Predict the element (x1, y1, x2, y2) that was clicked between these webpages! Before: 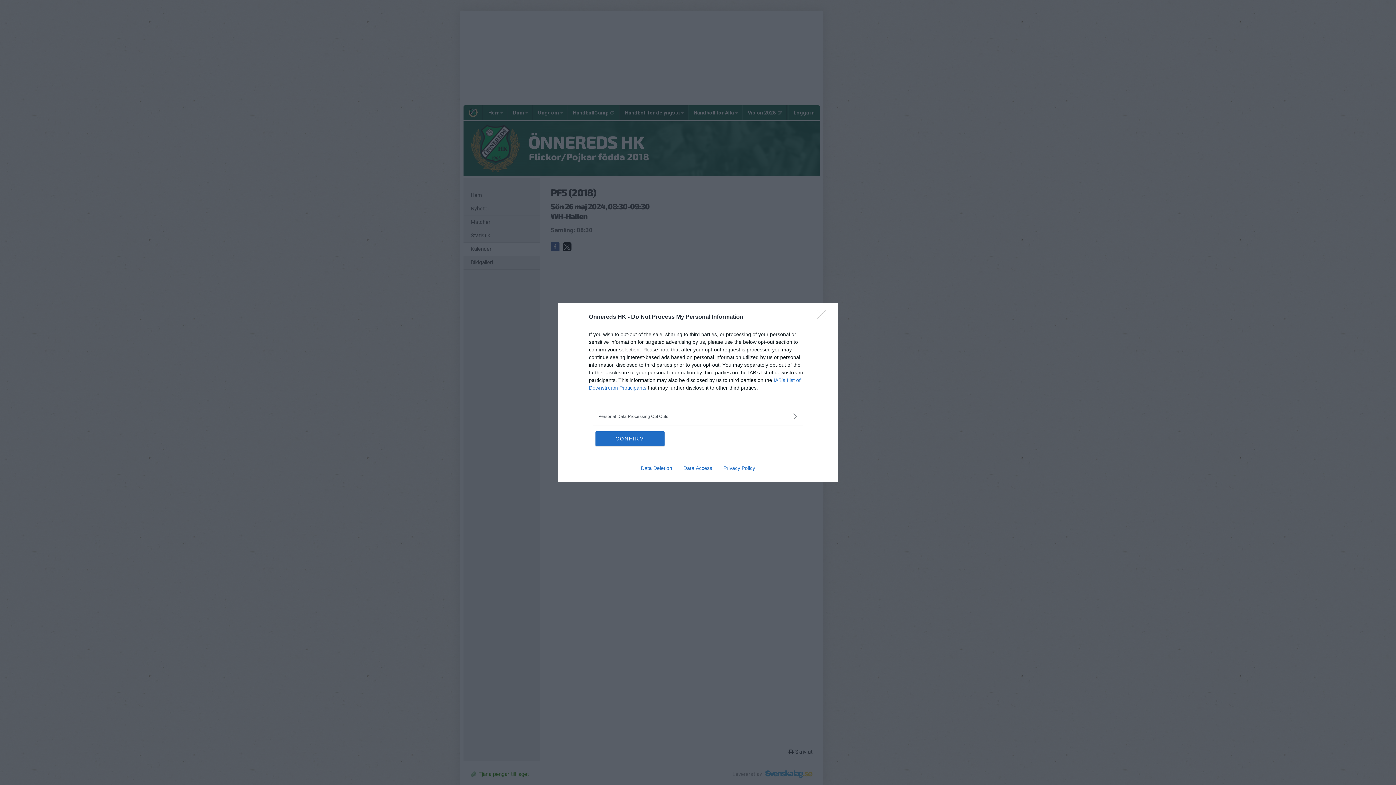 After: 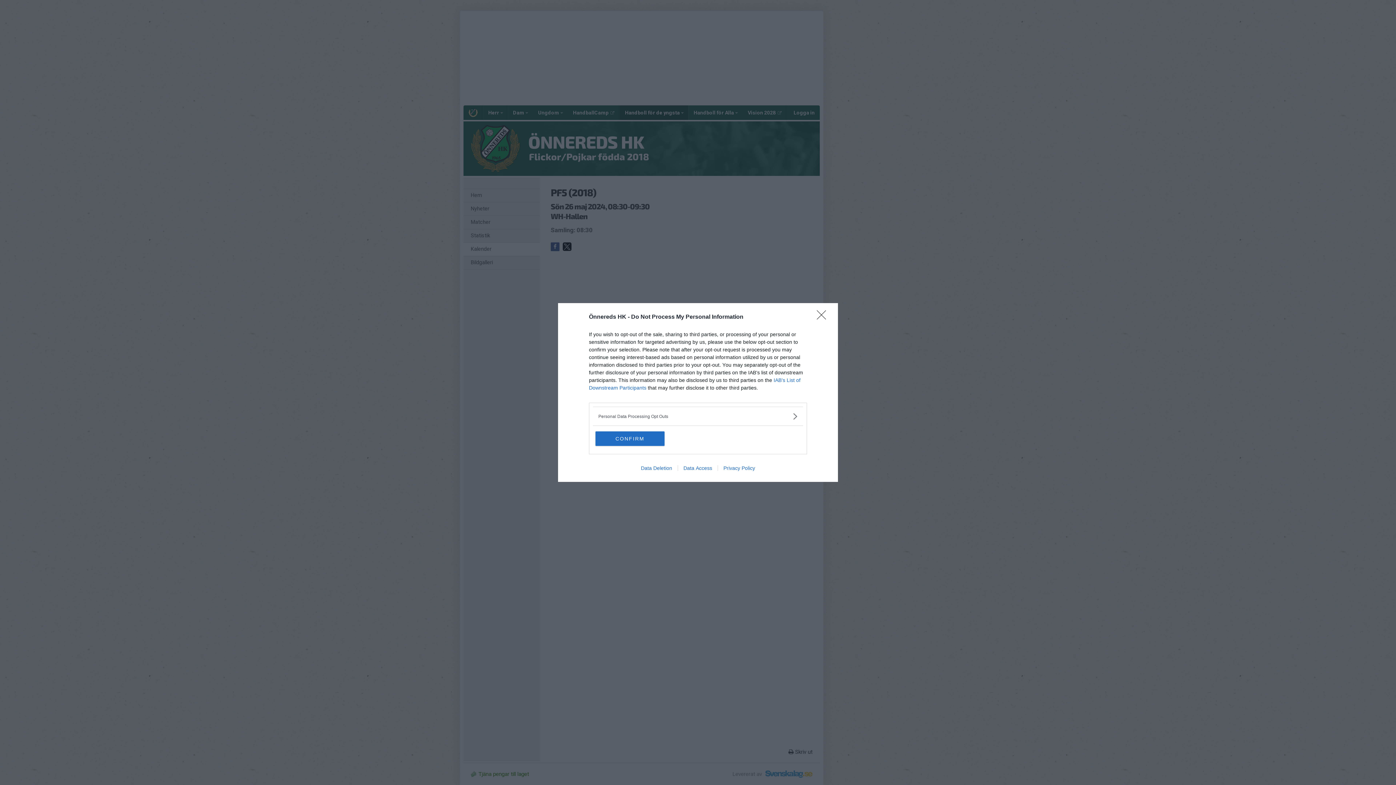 Action: bbox: (677, 465, 717, 471) label: Data Access